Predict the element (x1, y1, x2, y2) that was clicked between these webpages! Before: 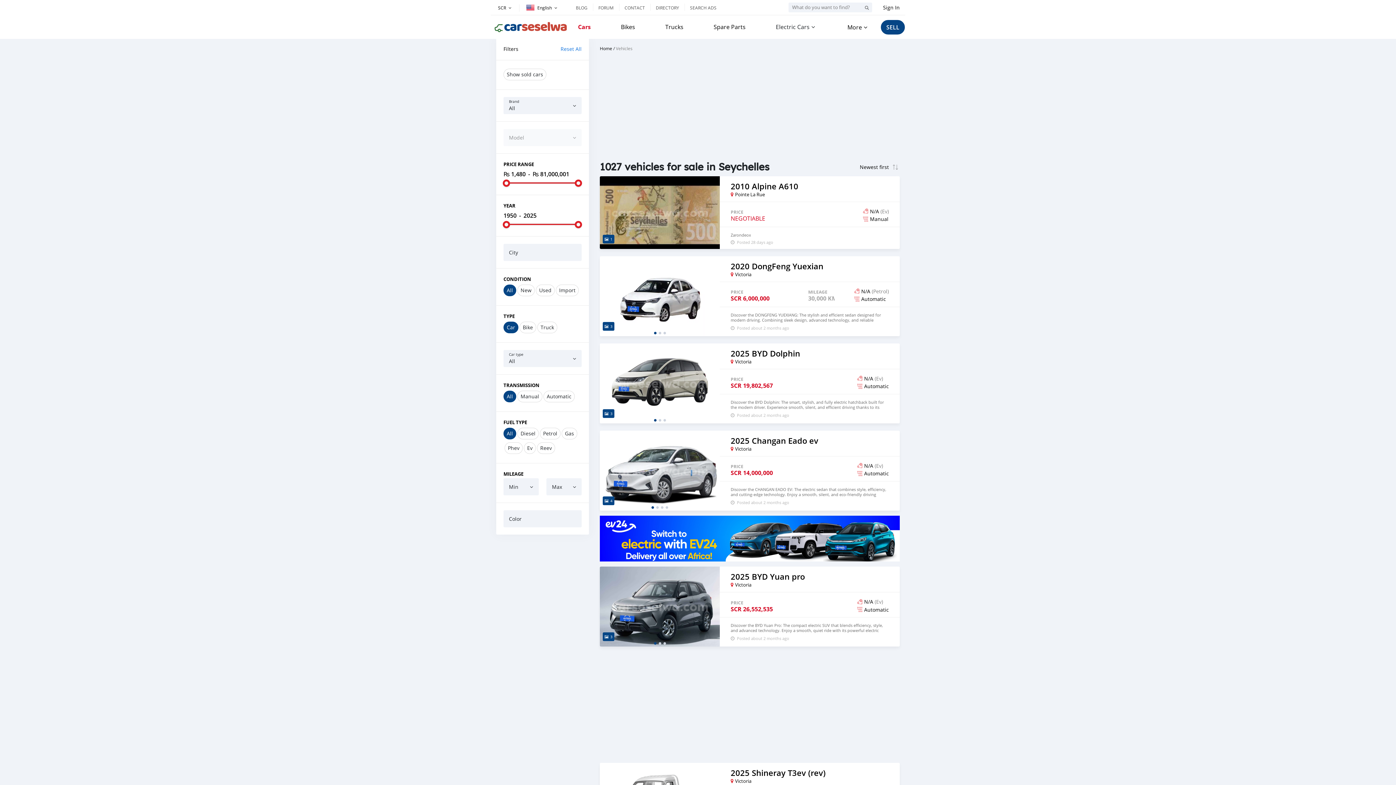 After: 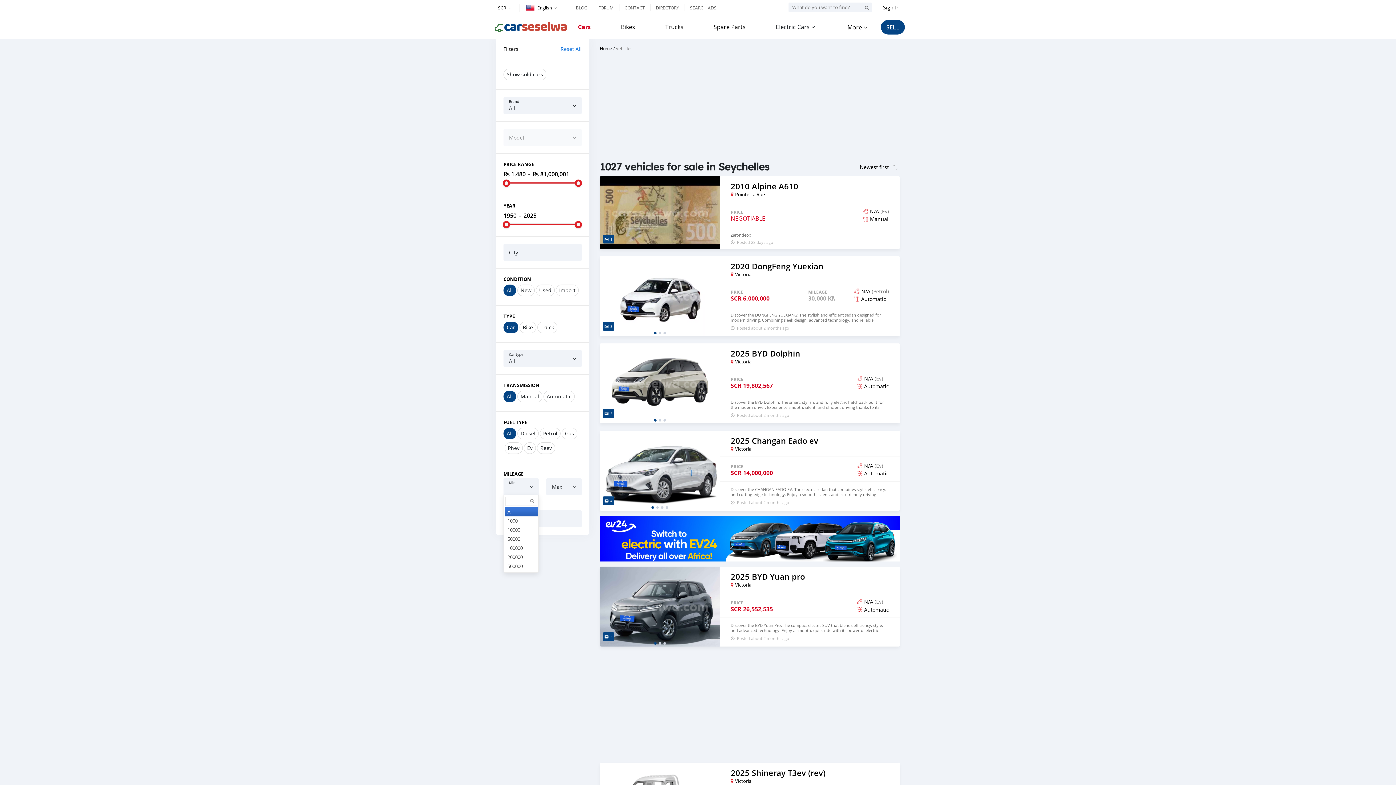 Action: bbox: (503, 478, 538, 495)